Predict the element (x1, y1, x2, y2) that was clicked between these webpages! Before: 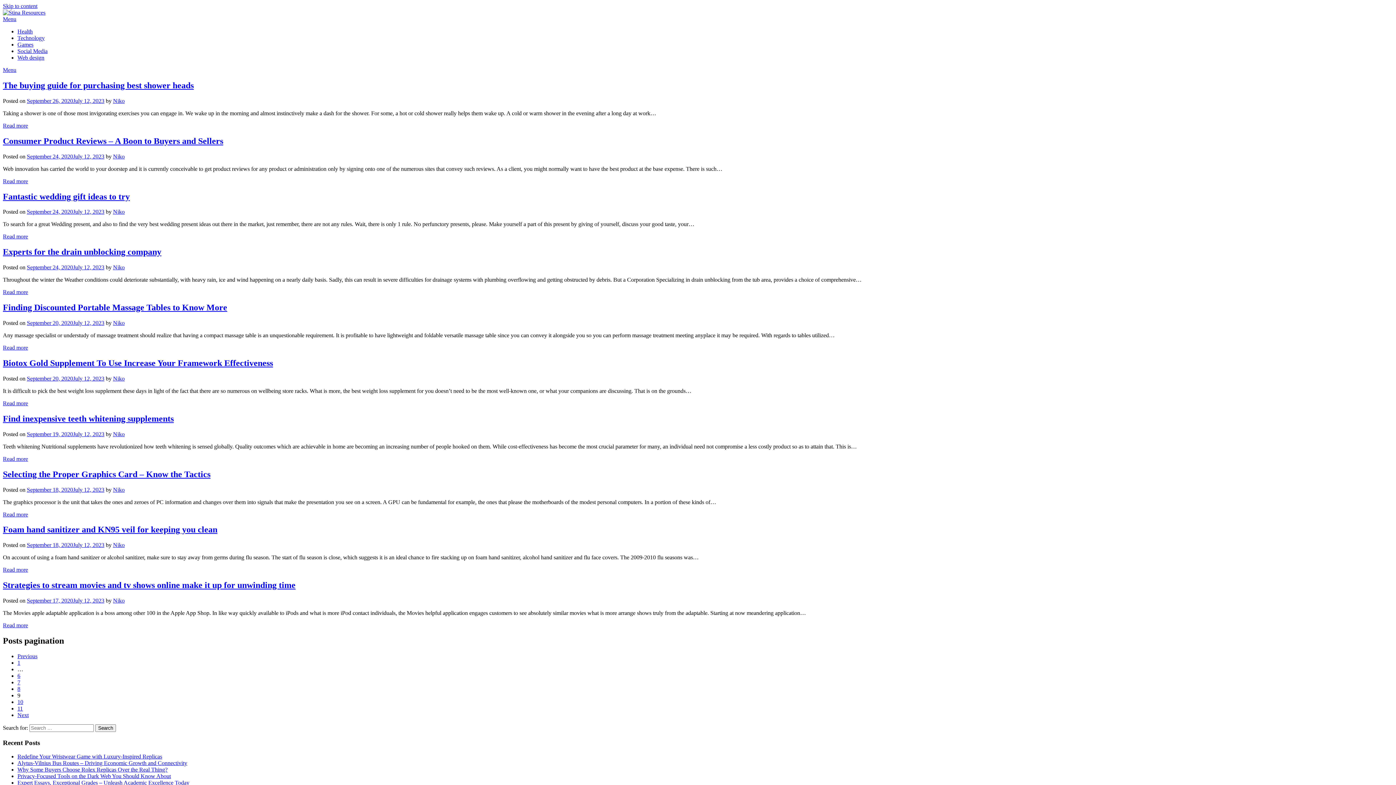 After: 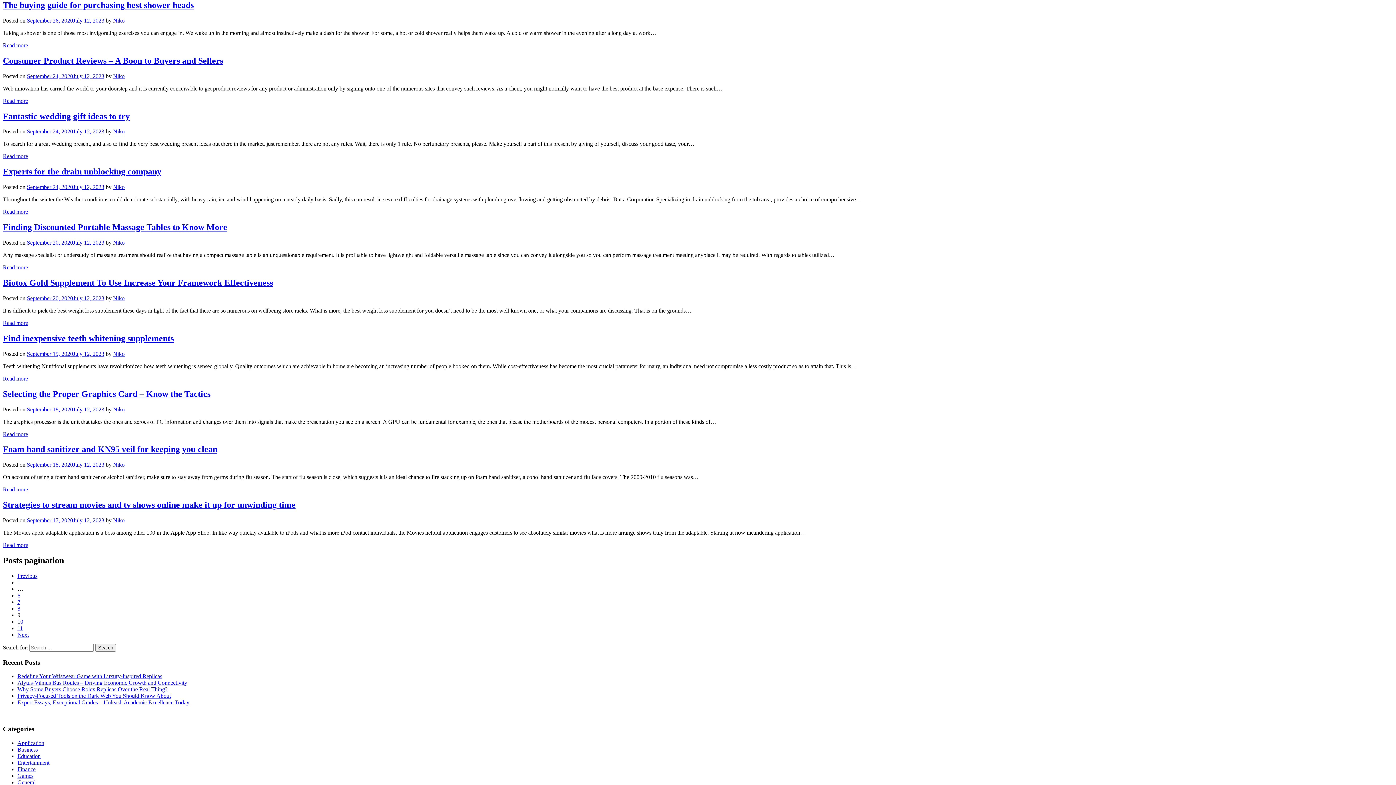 Action: bbox: (2, 2, 37, 9) label: Skip to content